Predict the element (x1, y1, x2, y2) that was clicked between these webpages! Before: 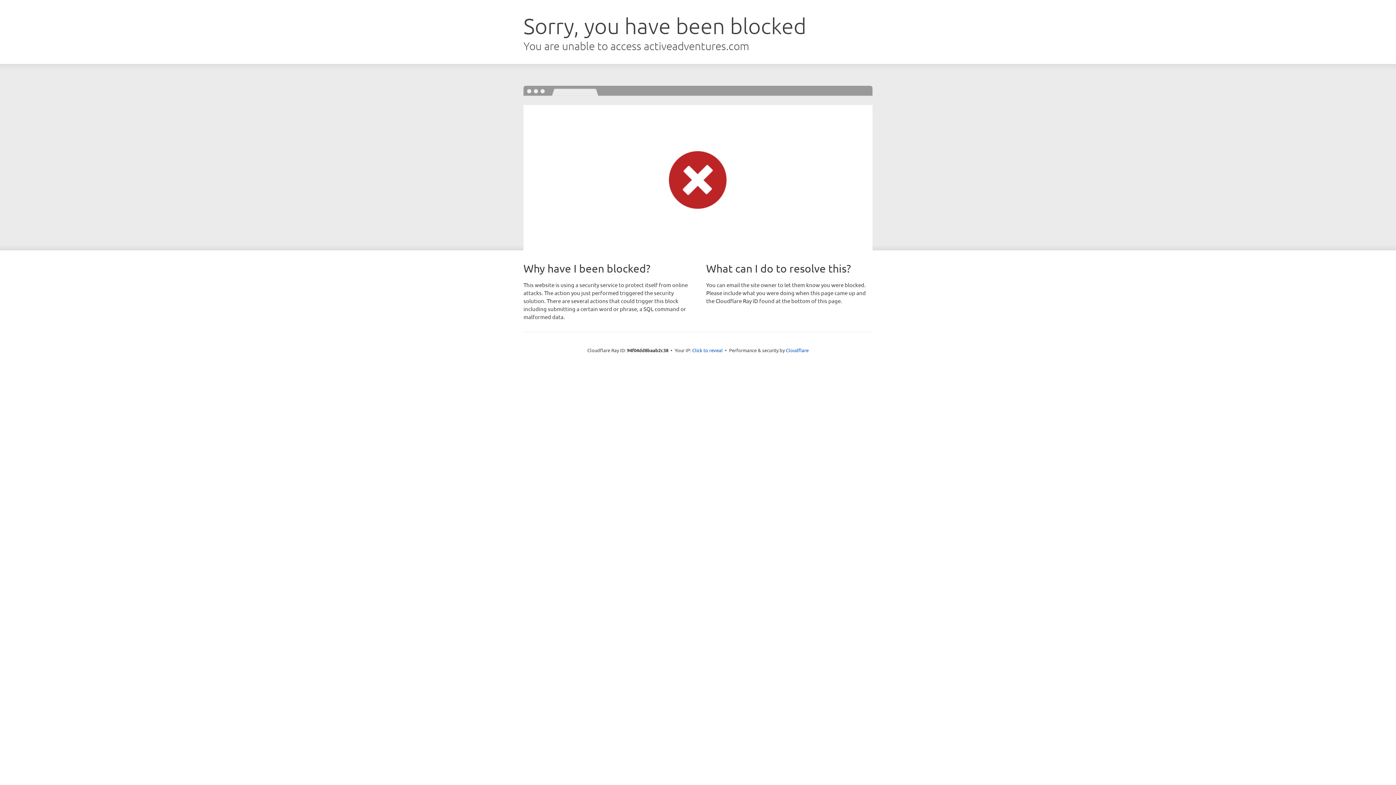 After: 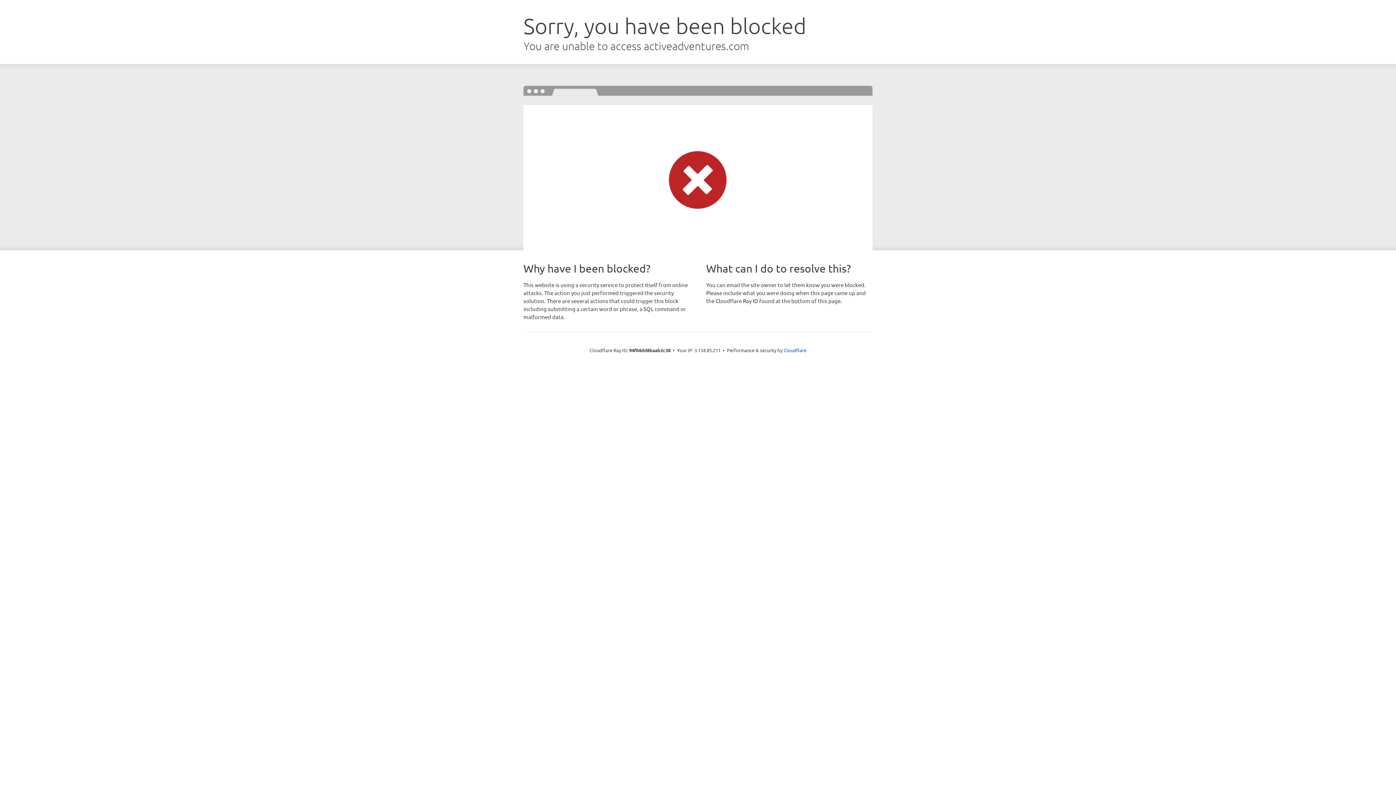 Action: bbox: (692, 346, 722, 353) label: Click to reveal